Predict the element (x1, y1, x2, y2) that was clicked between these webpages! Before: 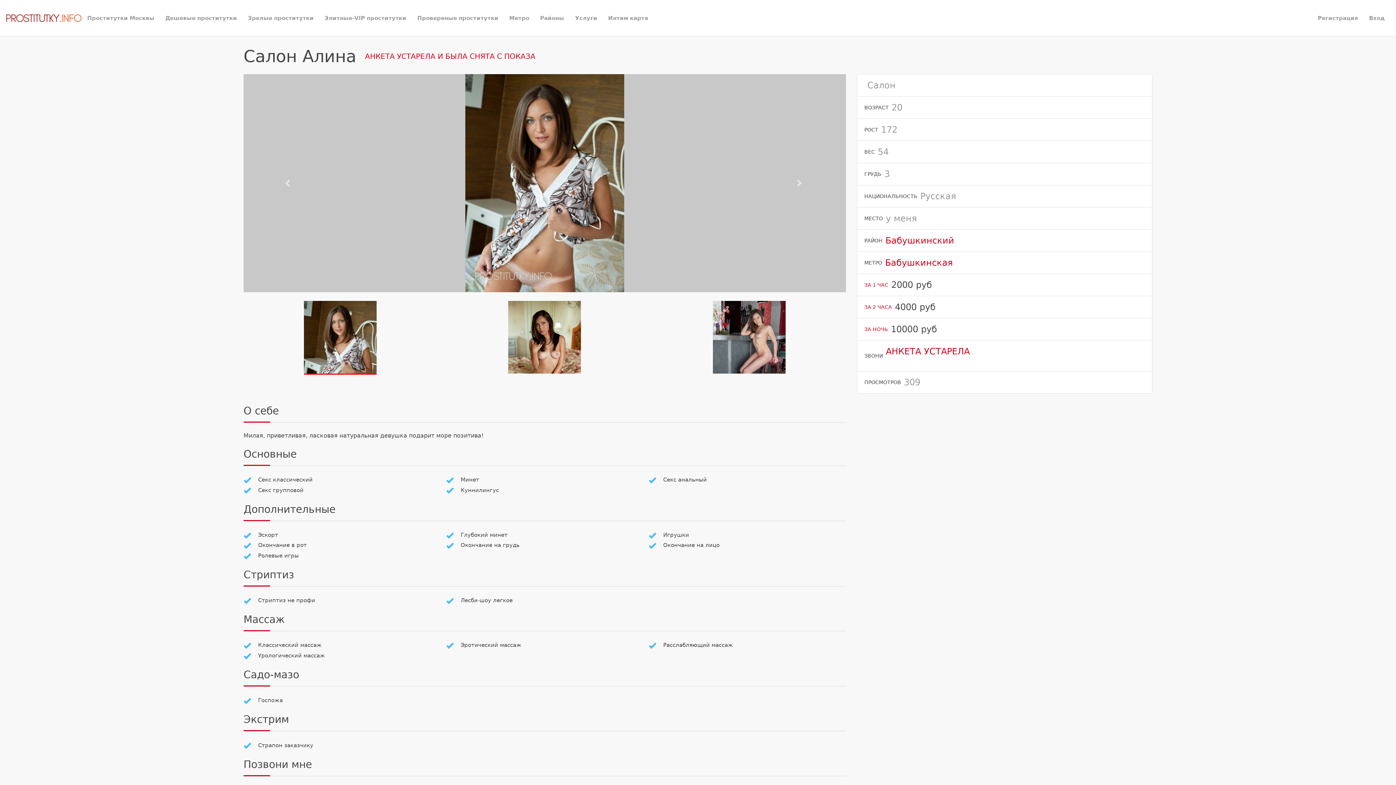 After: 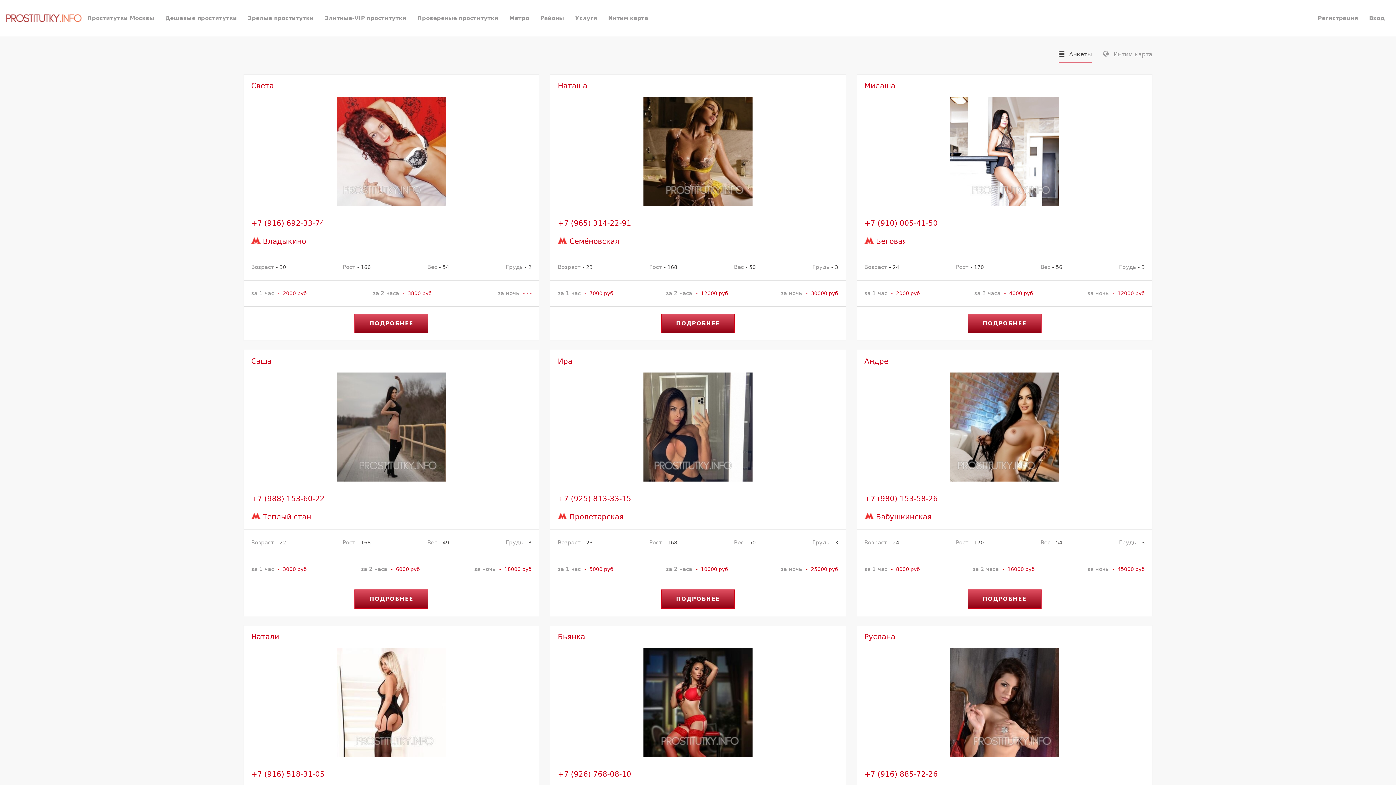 Action: bbox: (258, 531, 278, 538) label: Эскорт